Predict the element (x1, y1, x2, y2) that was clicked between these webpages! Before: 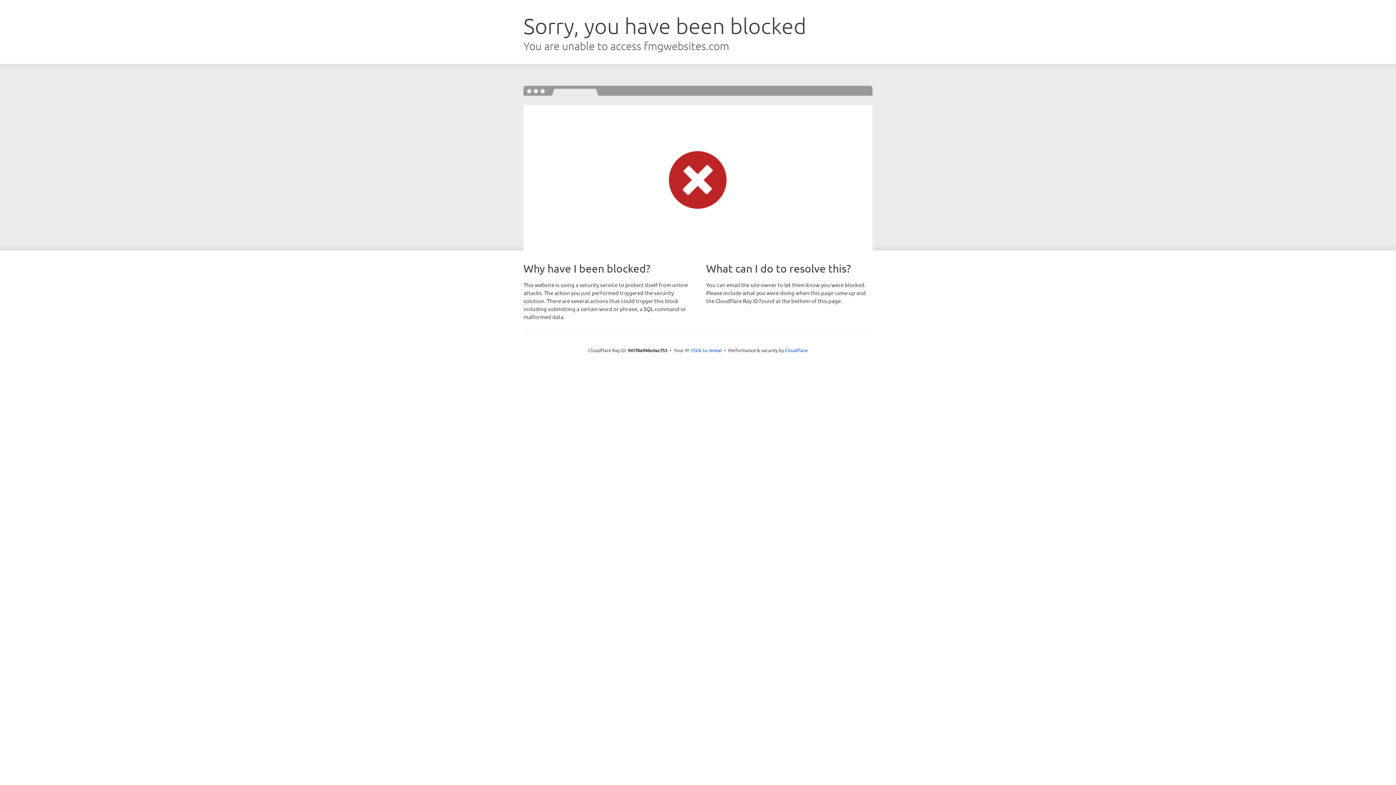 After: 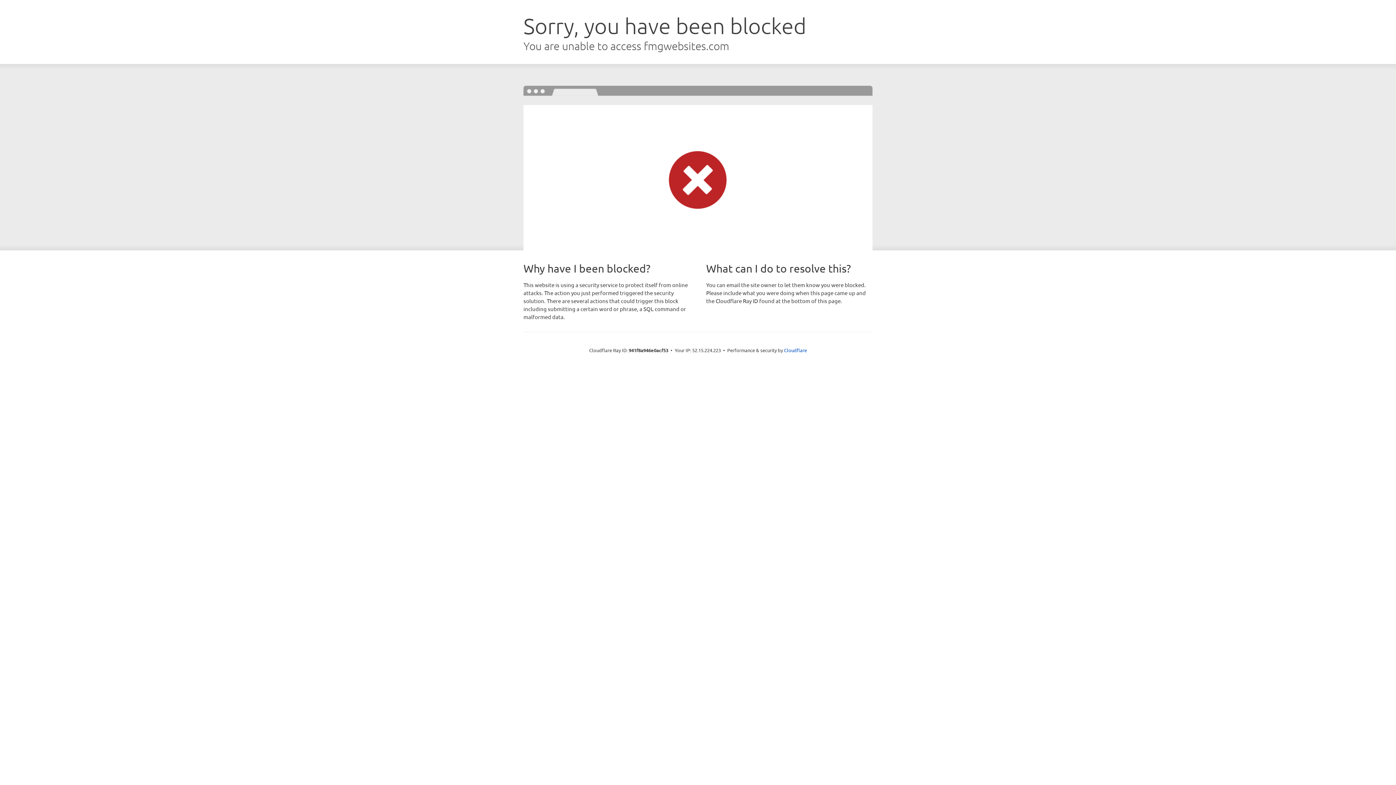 Action: label: Click to reveal bbox: (691, 346, 722, 353)